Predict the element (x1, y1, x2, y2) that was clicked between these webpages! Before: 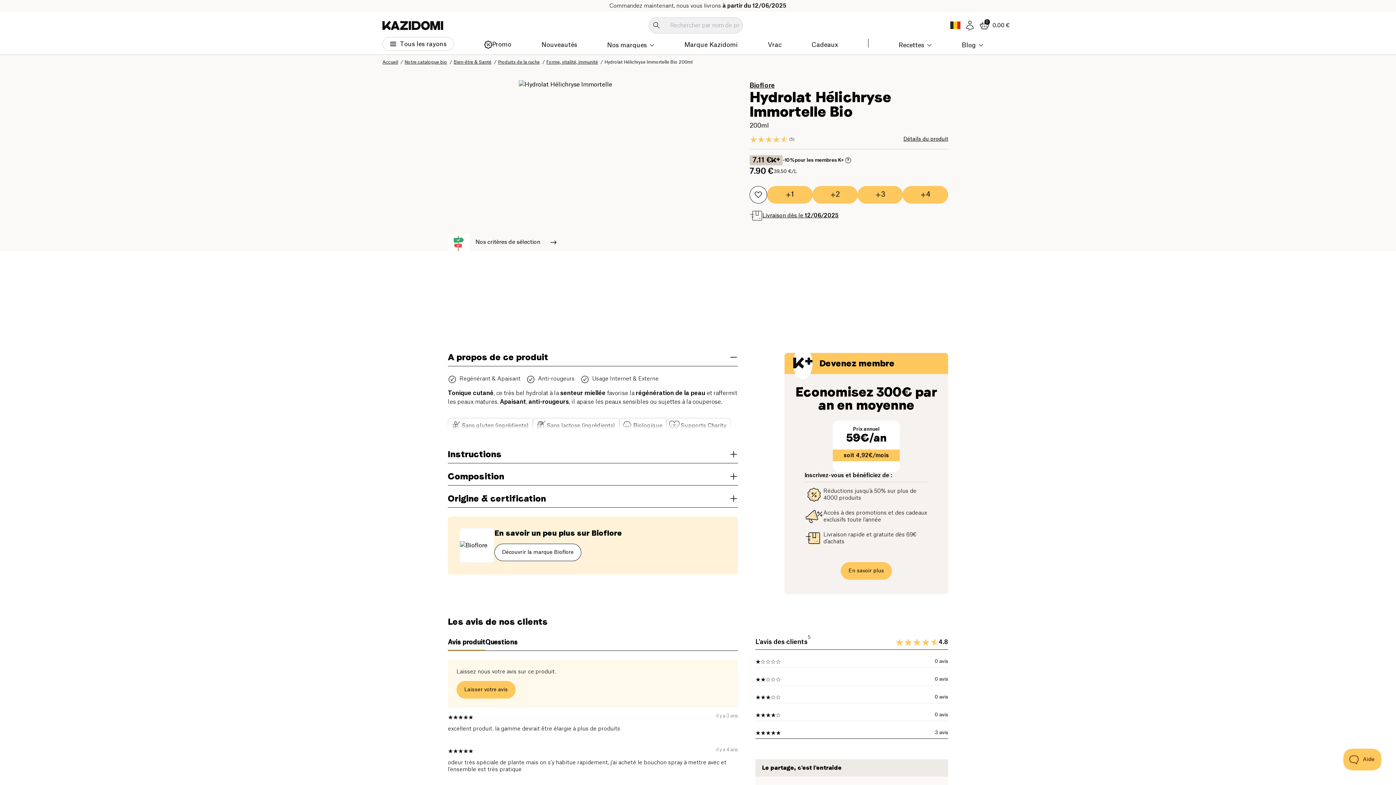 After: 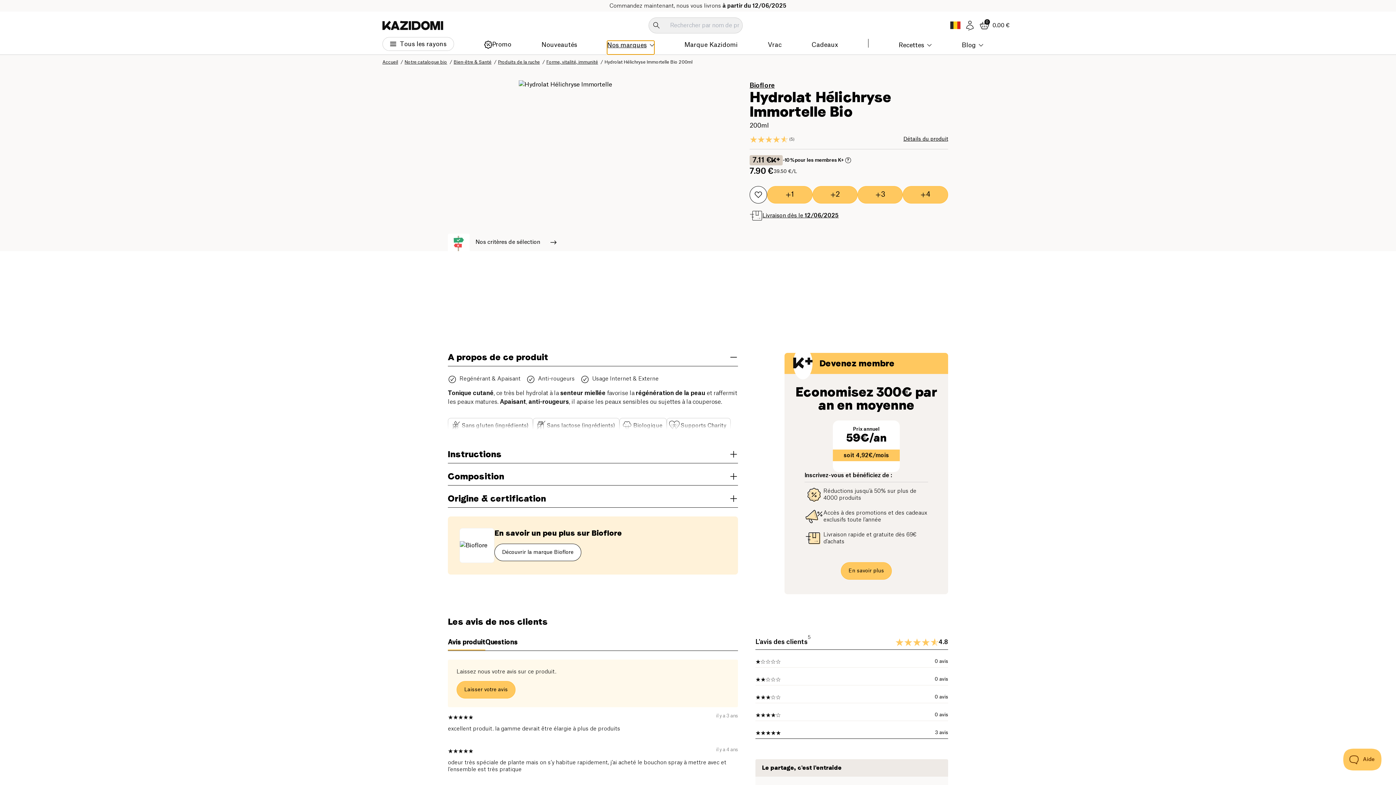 Action: label: Nos marques bbox: (607, 40, 654, 54)